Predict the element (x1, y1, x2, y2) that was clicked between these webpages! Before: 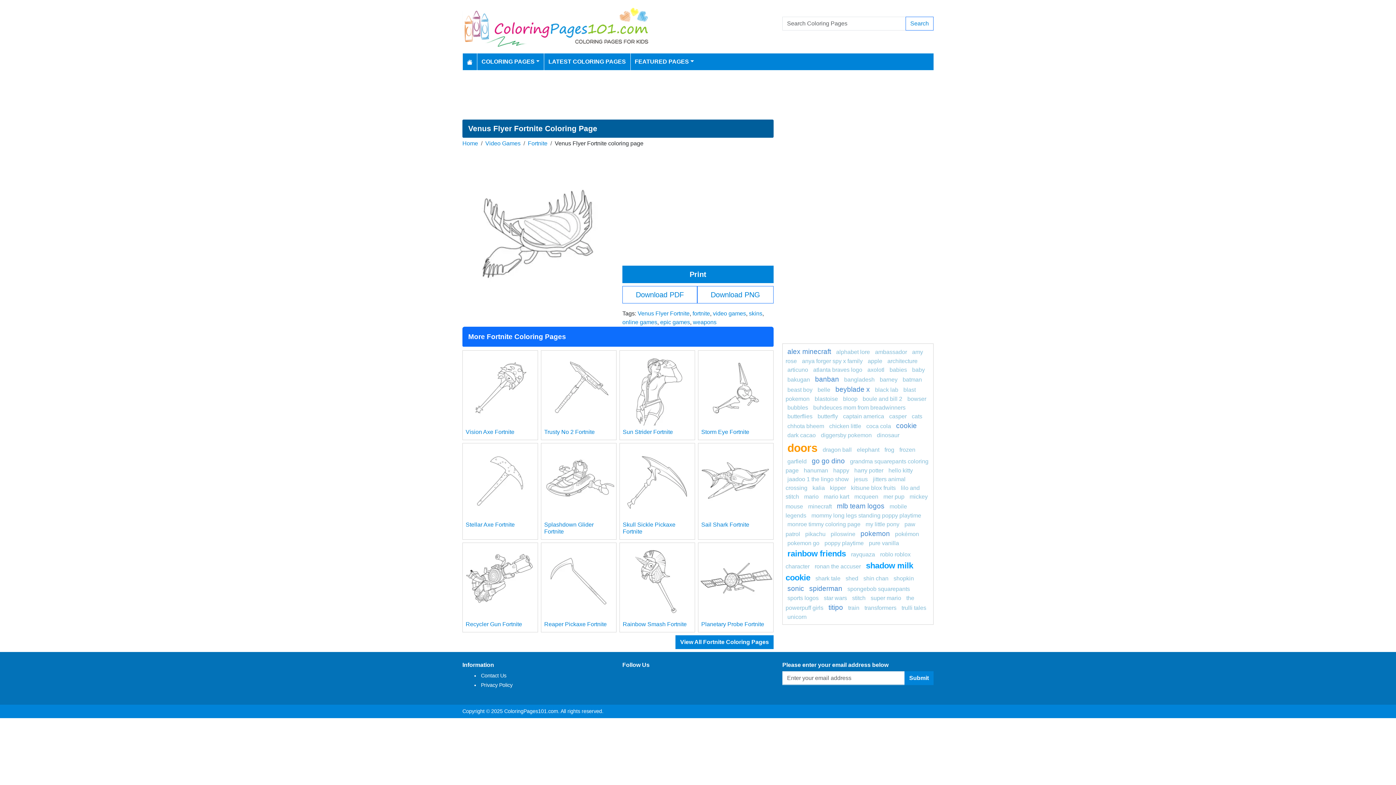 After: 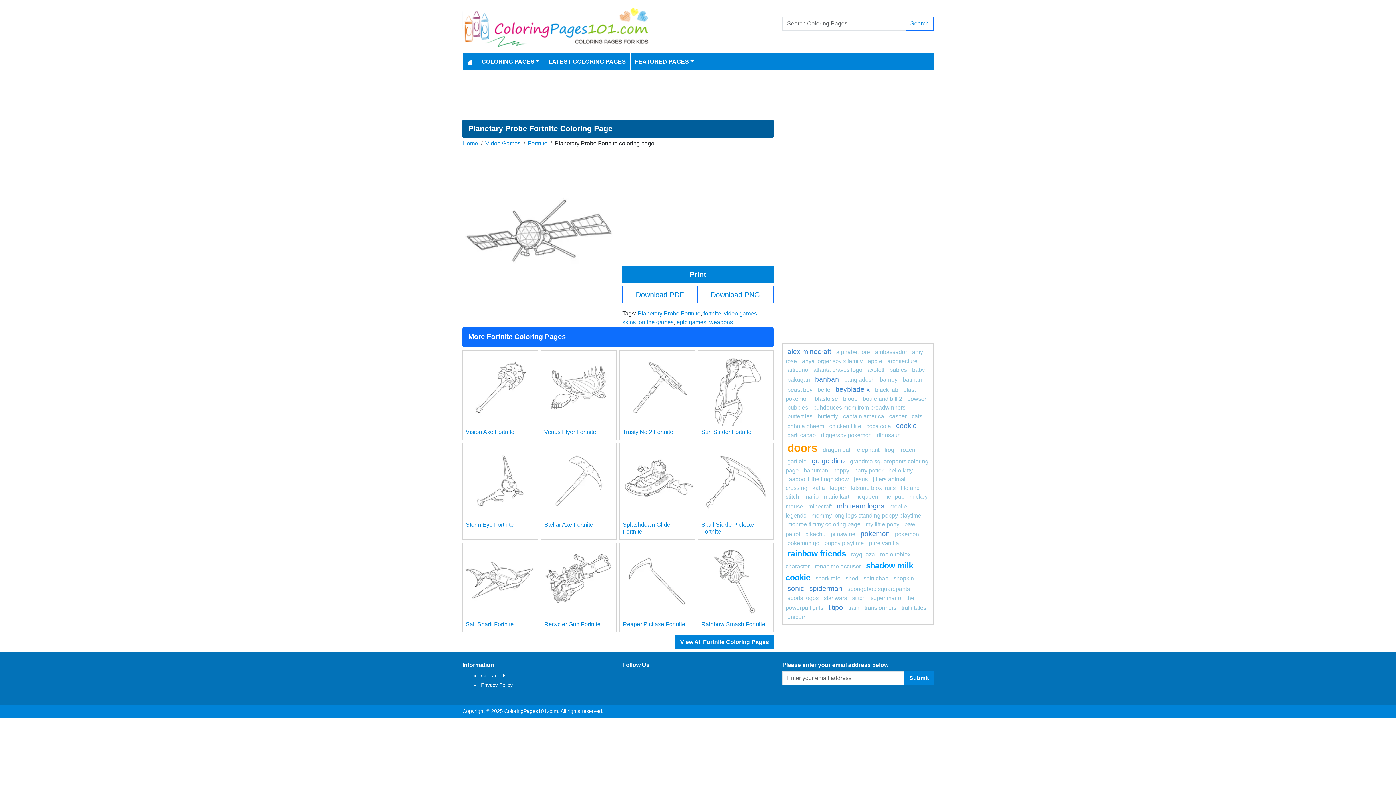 Action: label: Planetary Probe Fortnite bbox: (701, 621, 764, 627)